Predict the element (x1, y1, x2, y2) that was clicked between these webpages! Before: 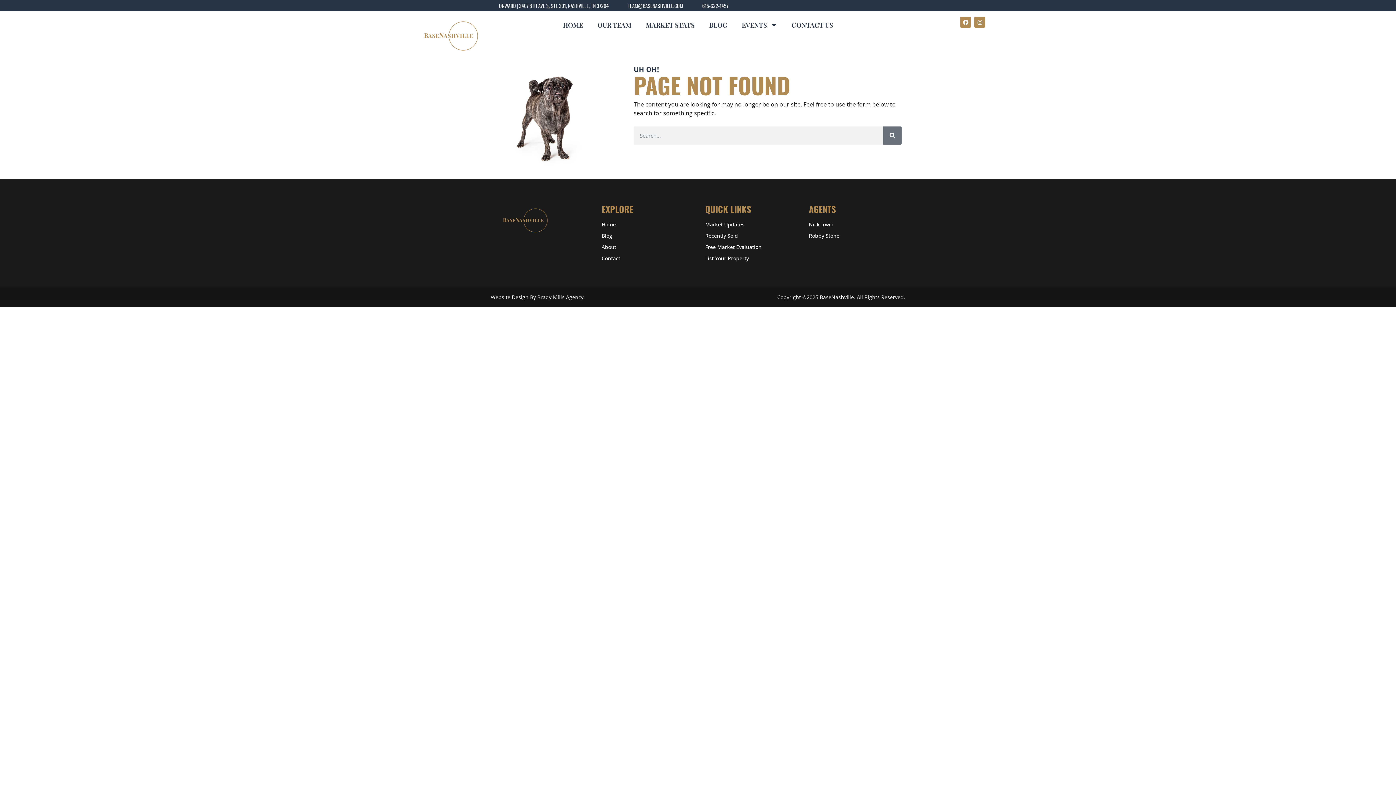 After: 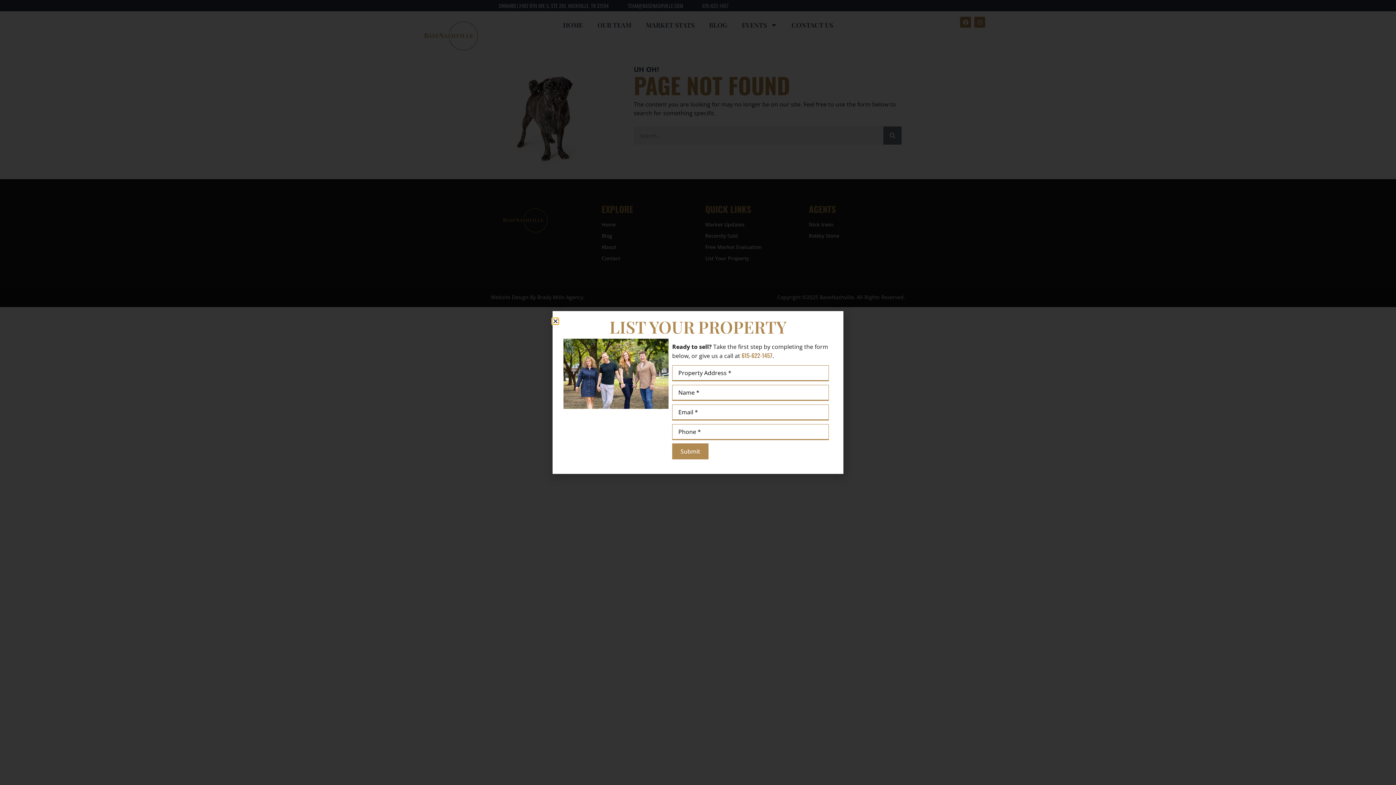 Action: label: List Your Property bbox: (705, 254, 794, 262)